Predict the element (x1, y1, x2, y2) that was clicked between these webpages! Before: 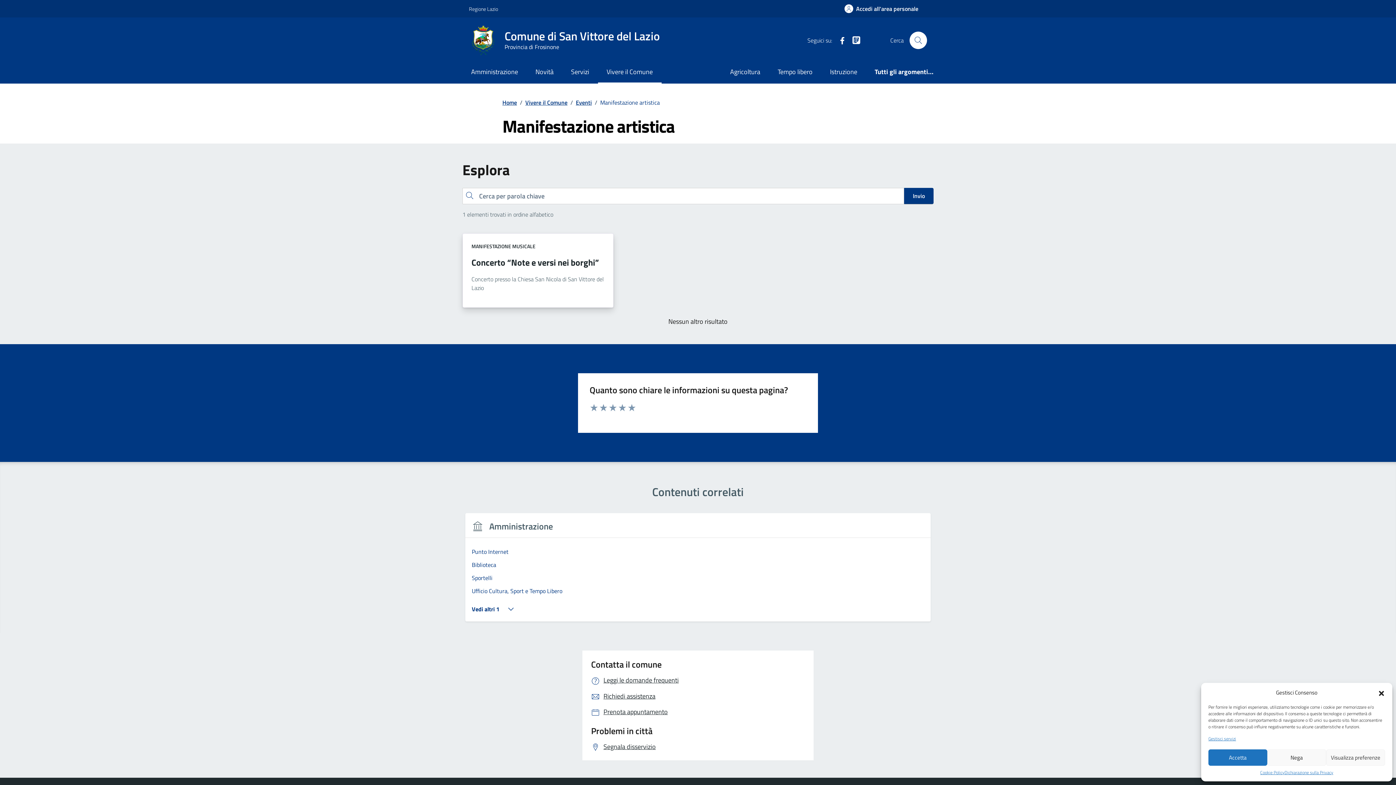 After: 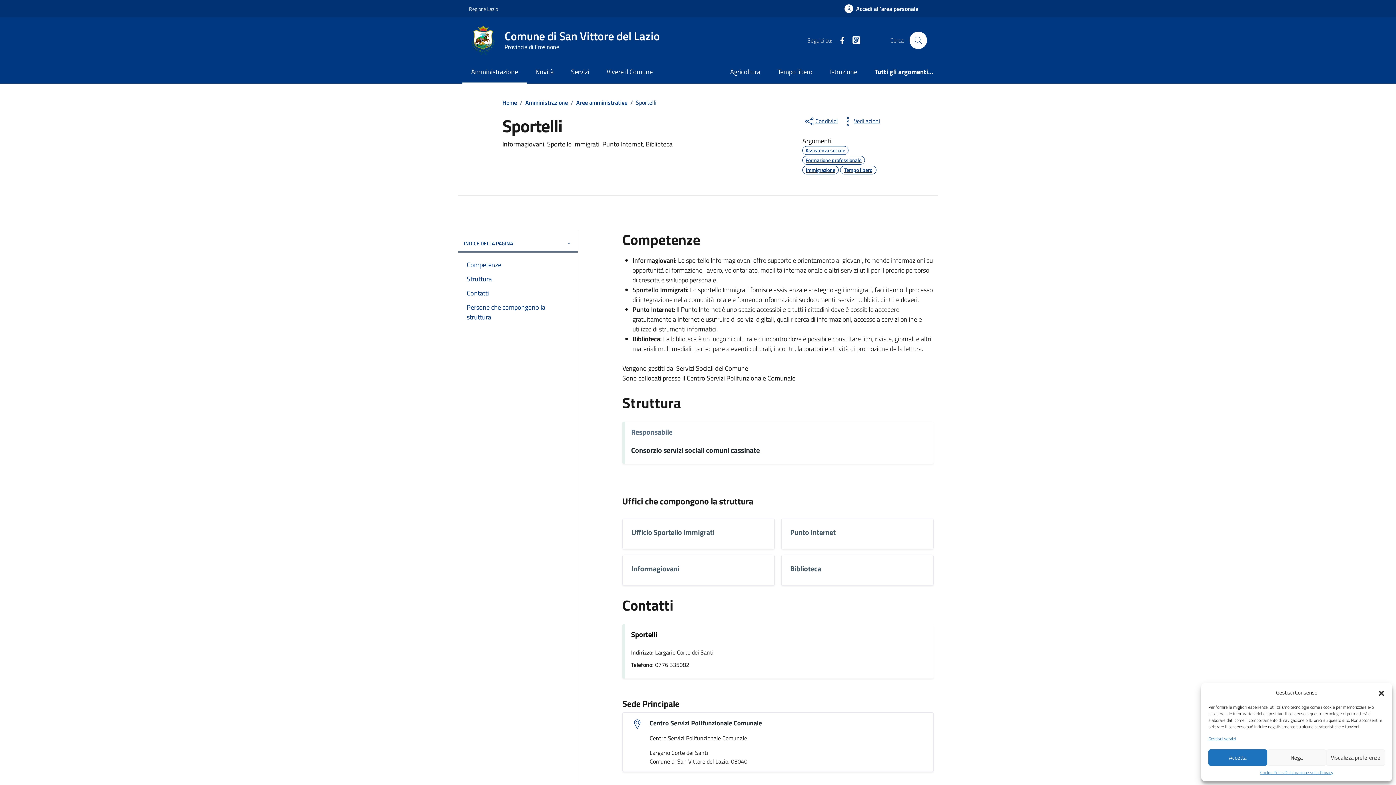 Action: label: Sportelli bbox: (471, 571, 924, 584)